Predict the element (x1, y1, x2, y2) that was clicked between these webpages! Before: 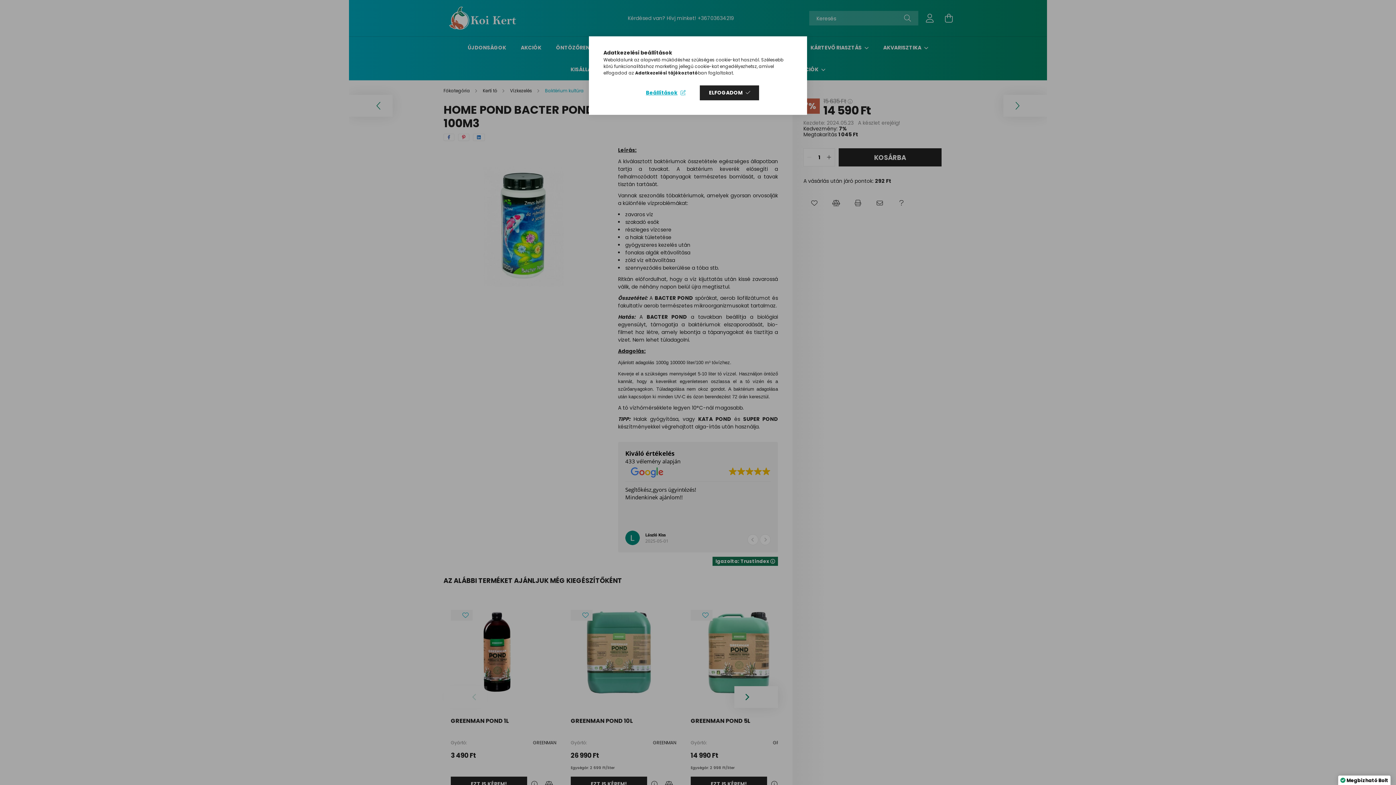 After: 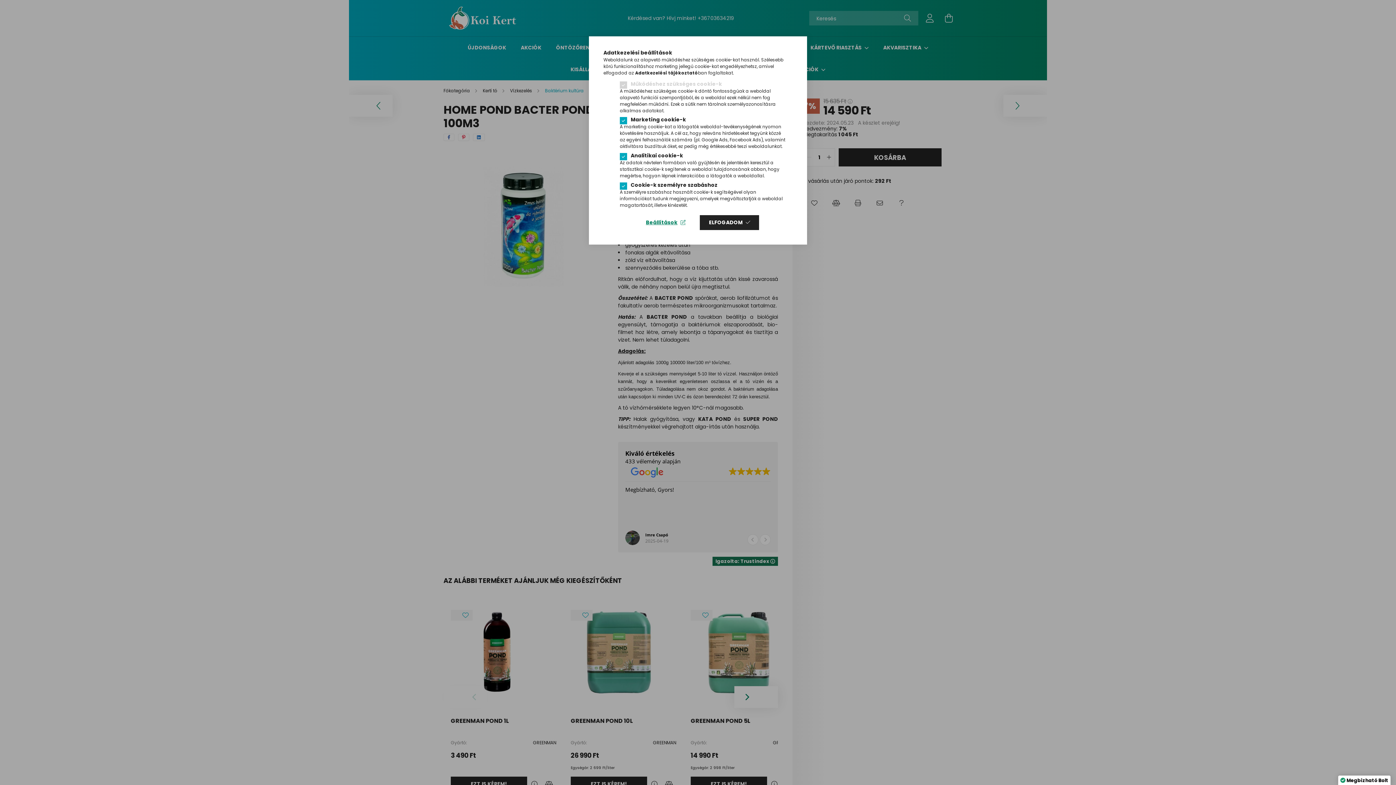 Action: label: Beállítások bbox: (636, 85, 694, 100)